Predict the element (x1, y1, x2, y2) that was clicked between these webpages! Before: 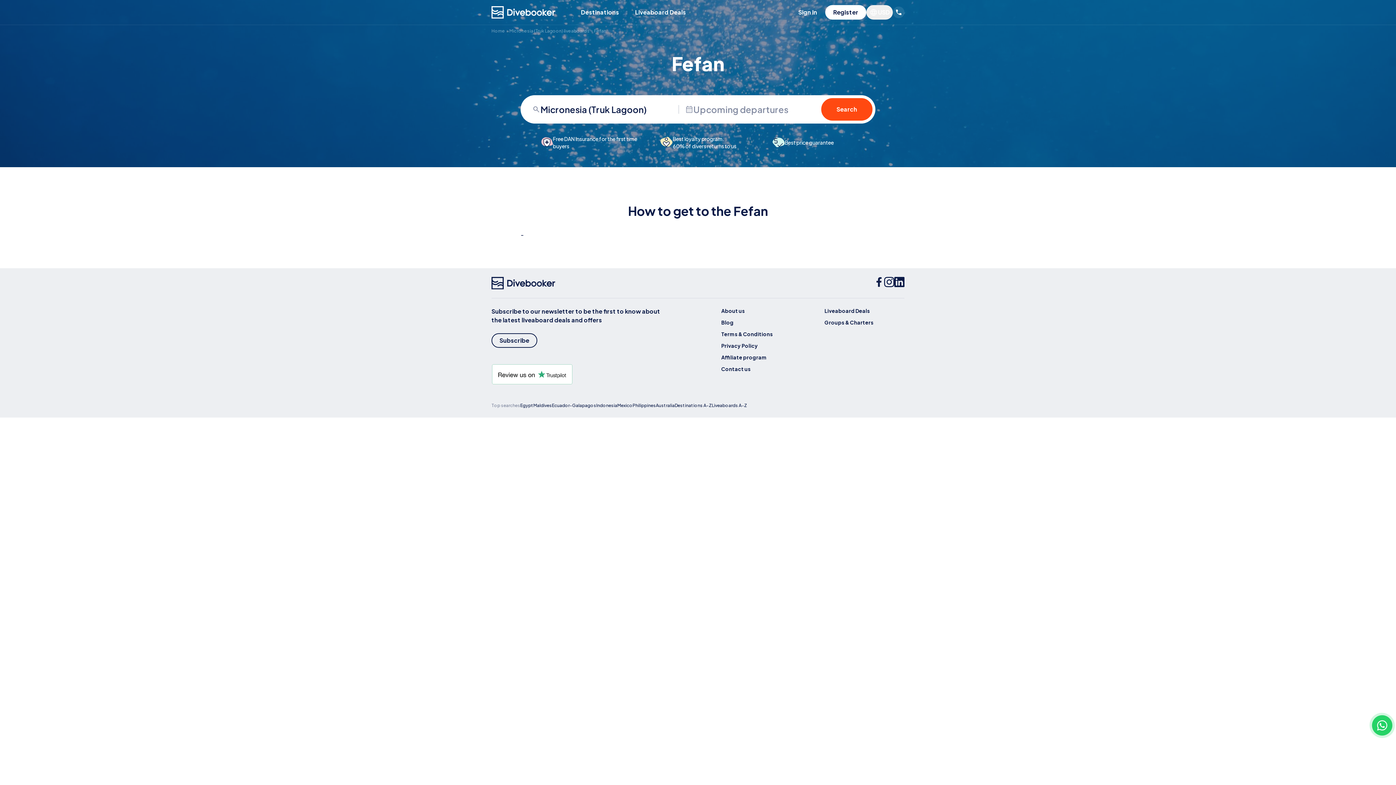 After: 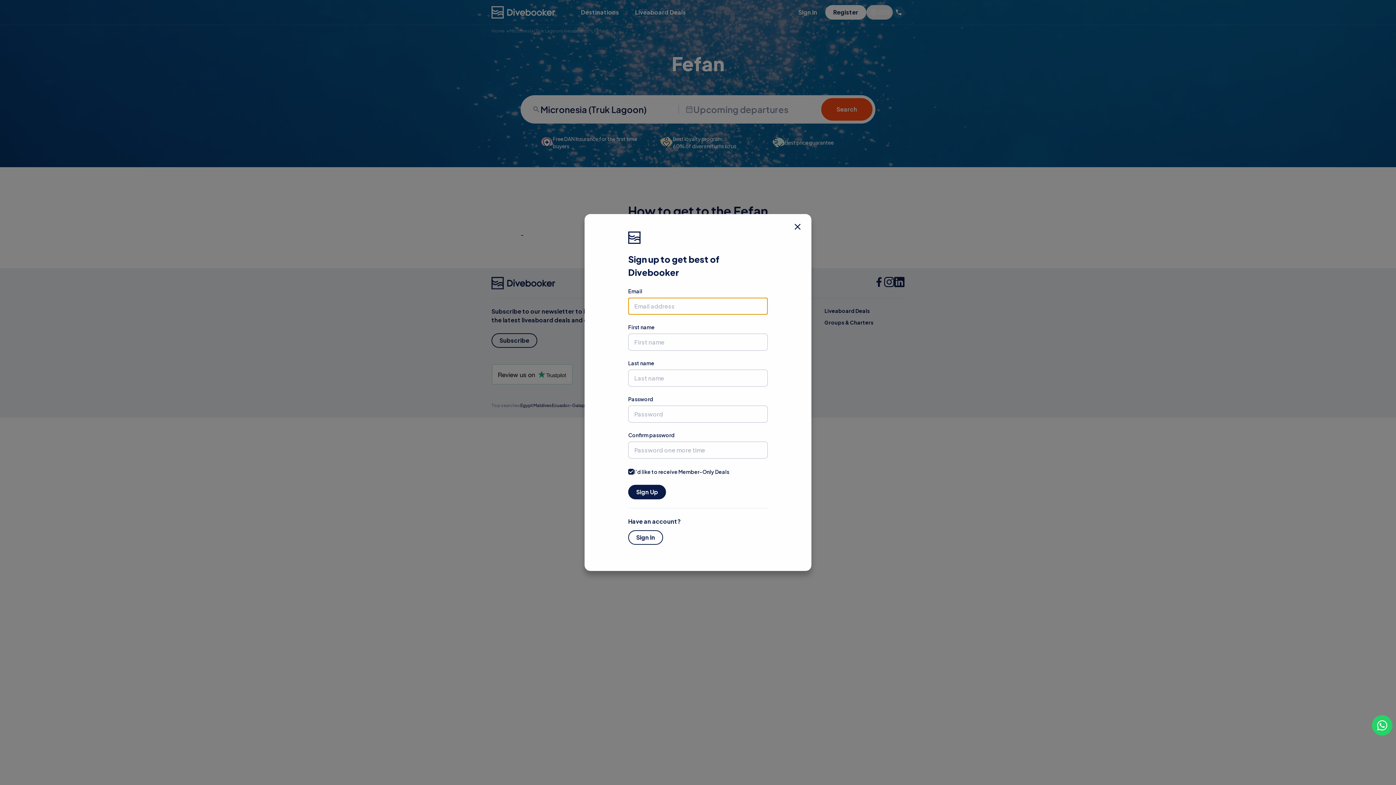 Action: label: Register bbox: (825, 5, 866, 19)